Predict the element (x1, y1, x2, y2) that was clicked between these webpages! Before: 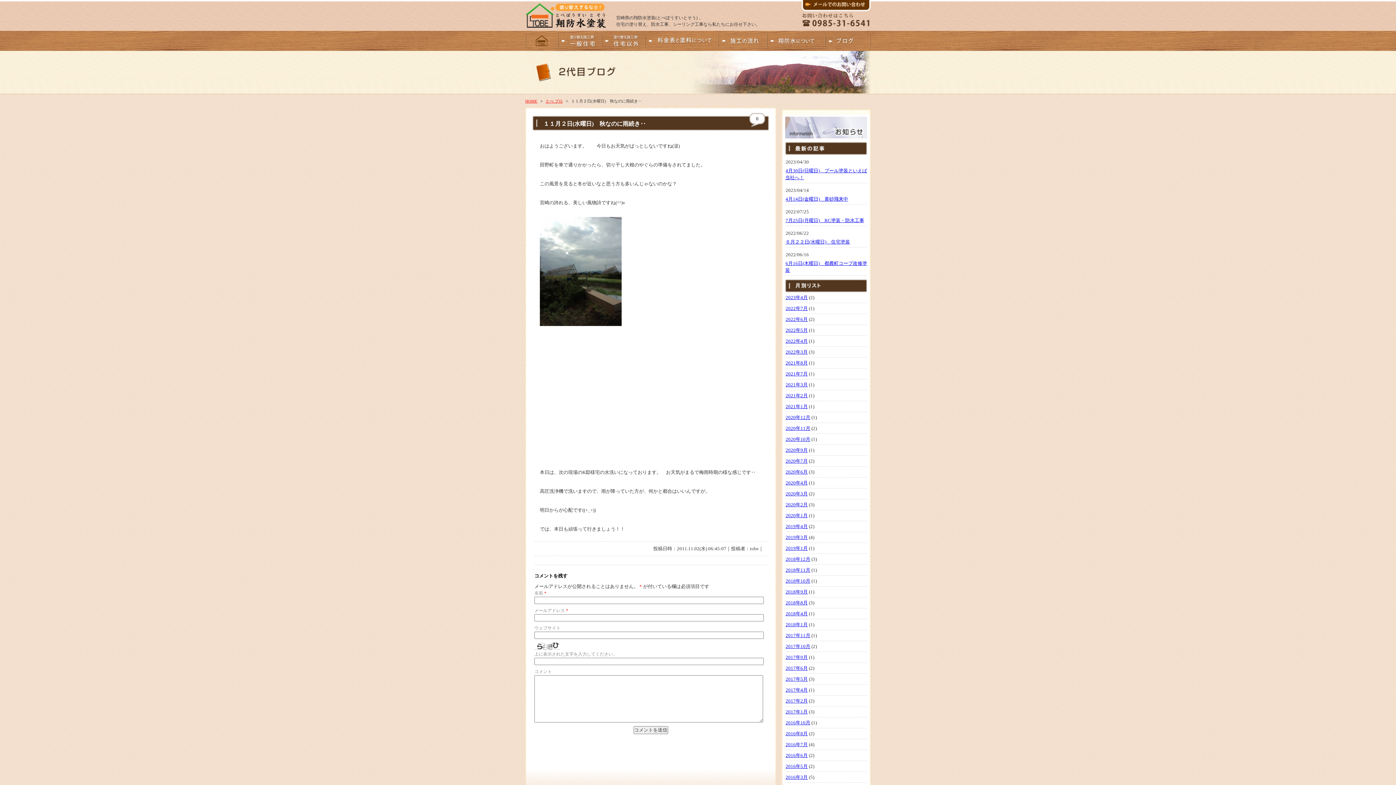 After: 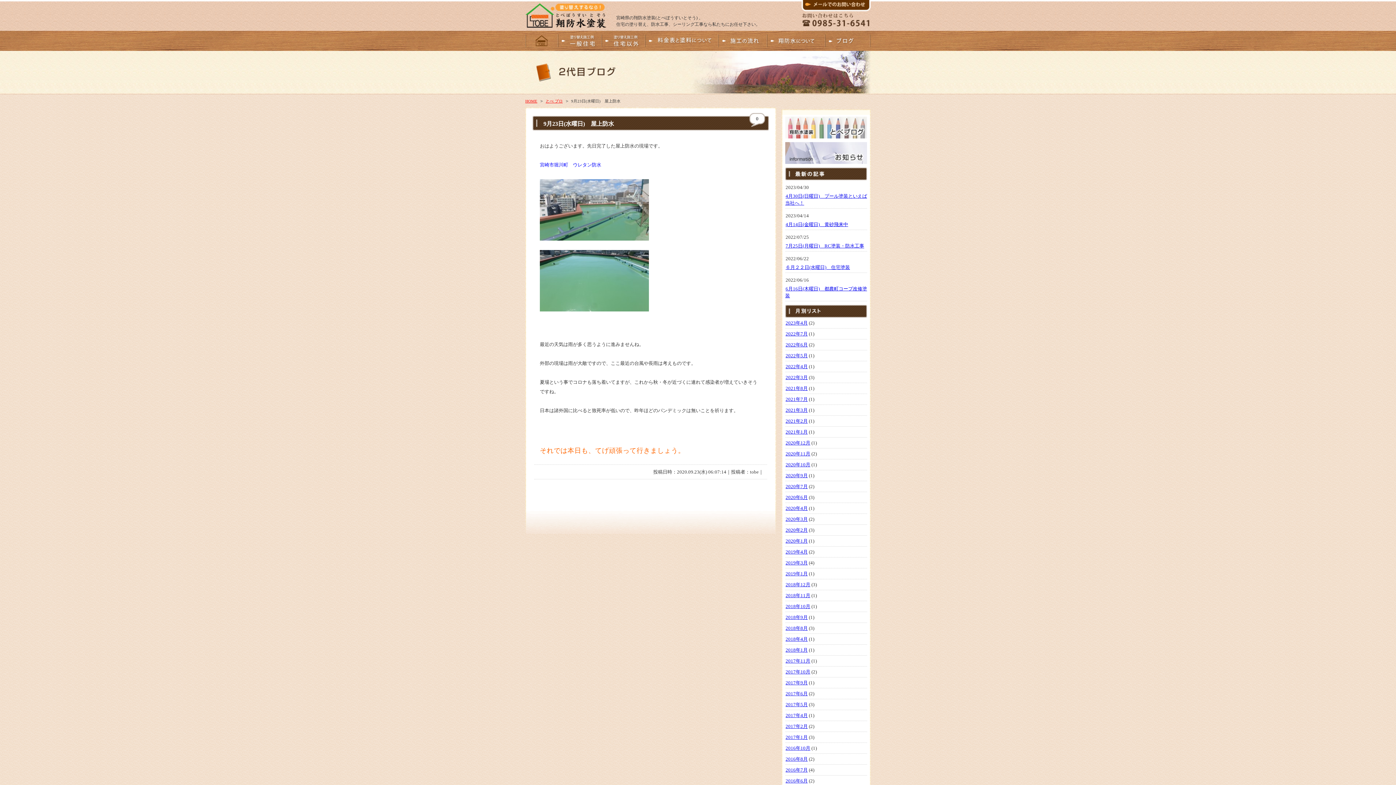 Action: label: 2020年9月 bbox: (785, 447, 808, 453)